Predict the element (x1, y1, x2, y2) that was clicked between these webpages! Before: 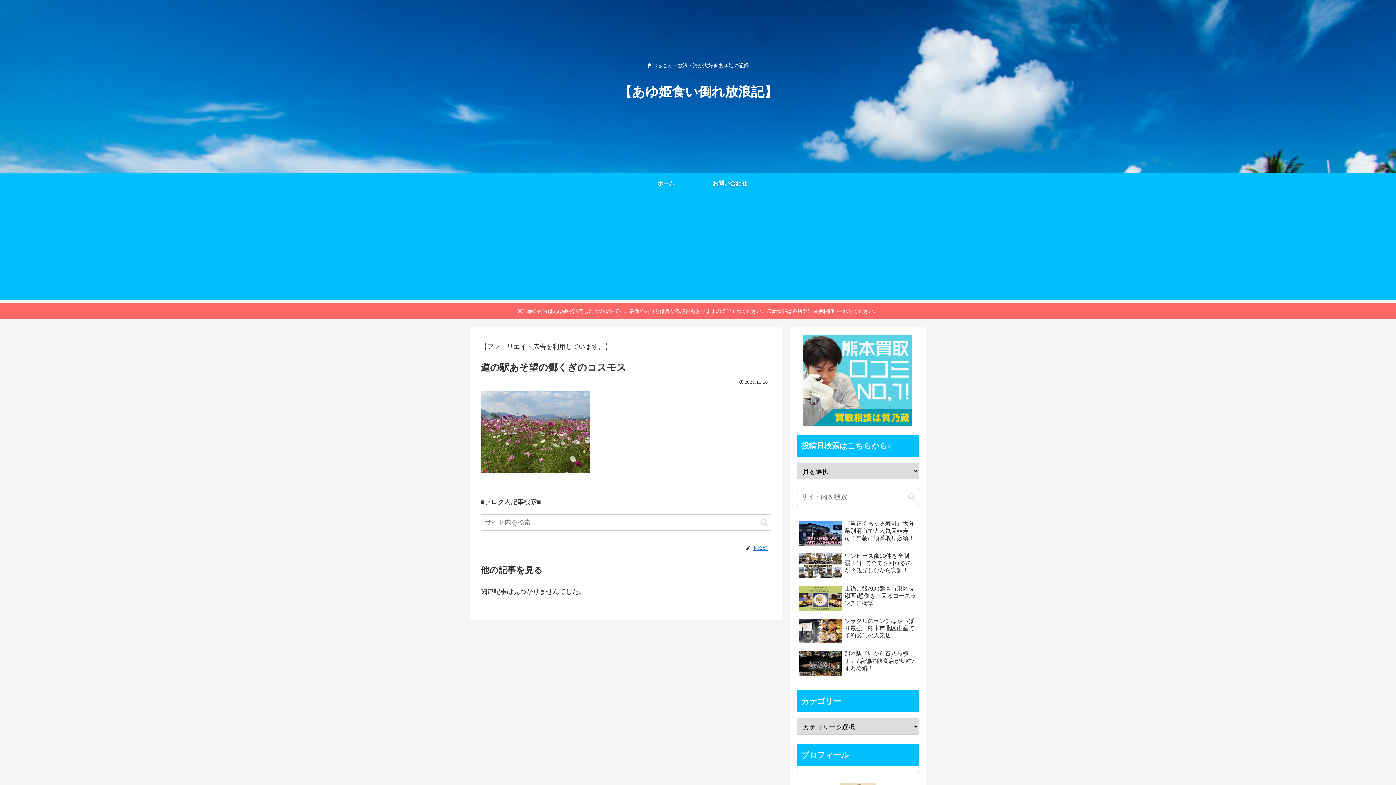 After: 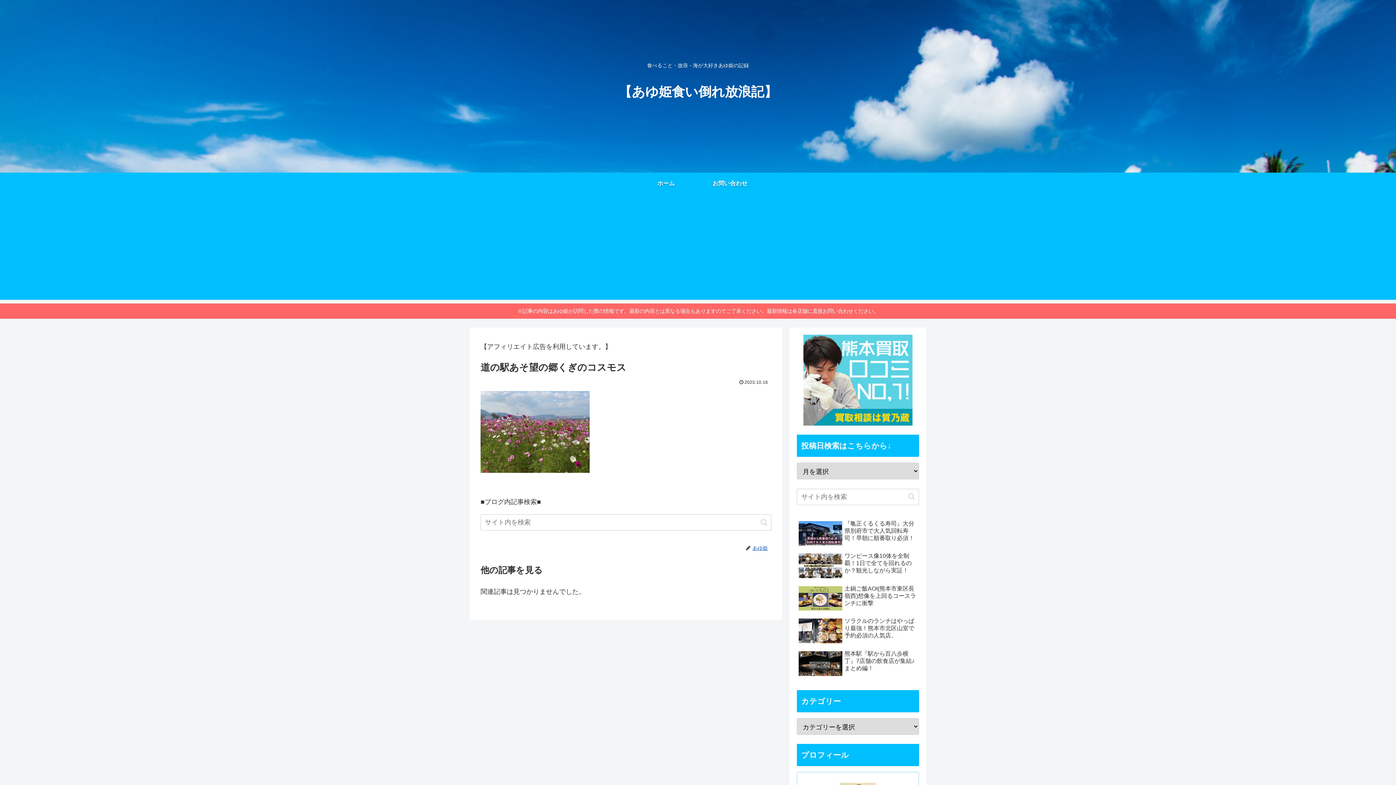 Action: bbox: (797, 335, 919, 425)